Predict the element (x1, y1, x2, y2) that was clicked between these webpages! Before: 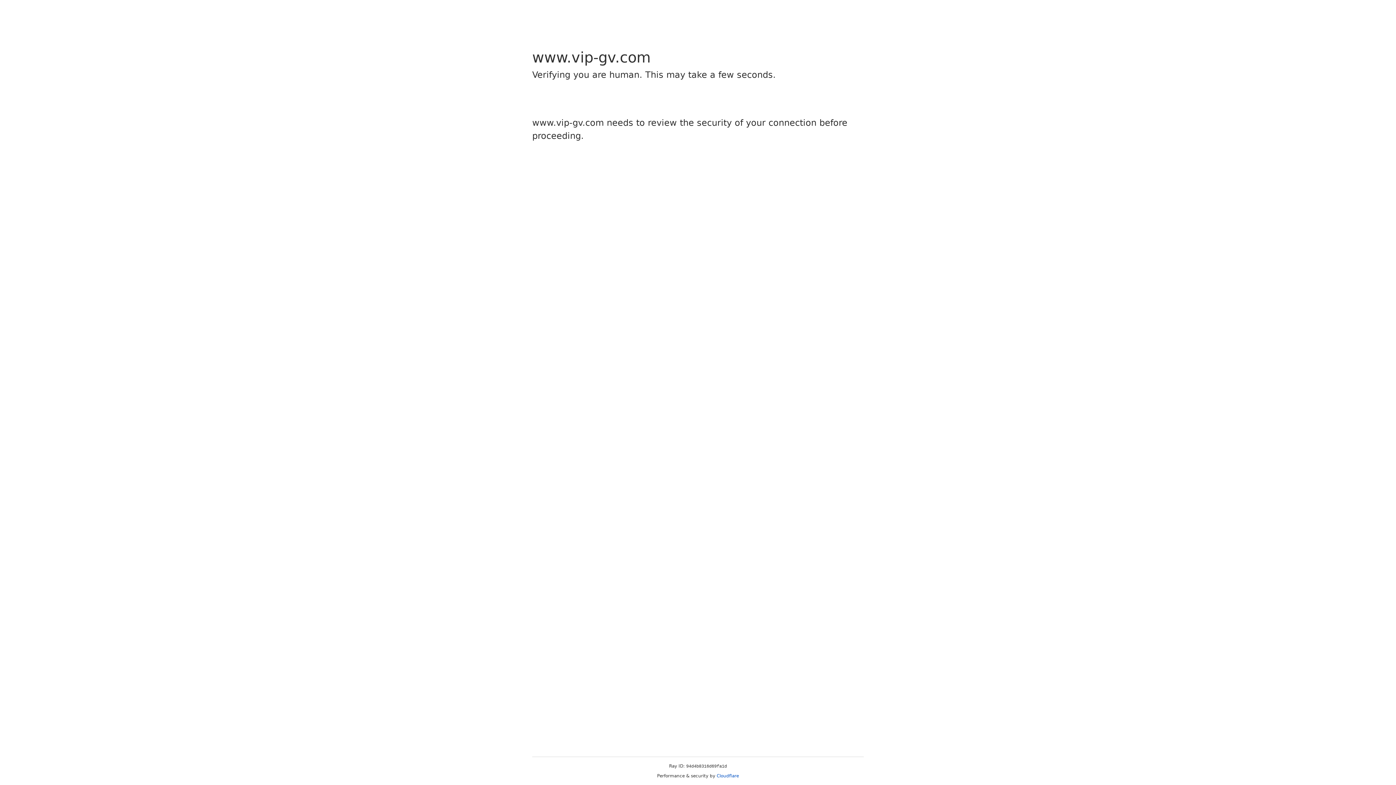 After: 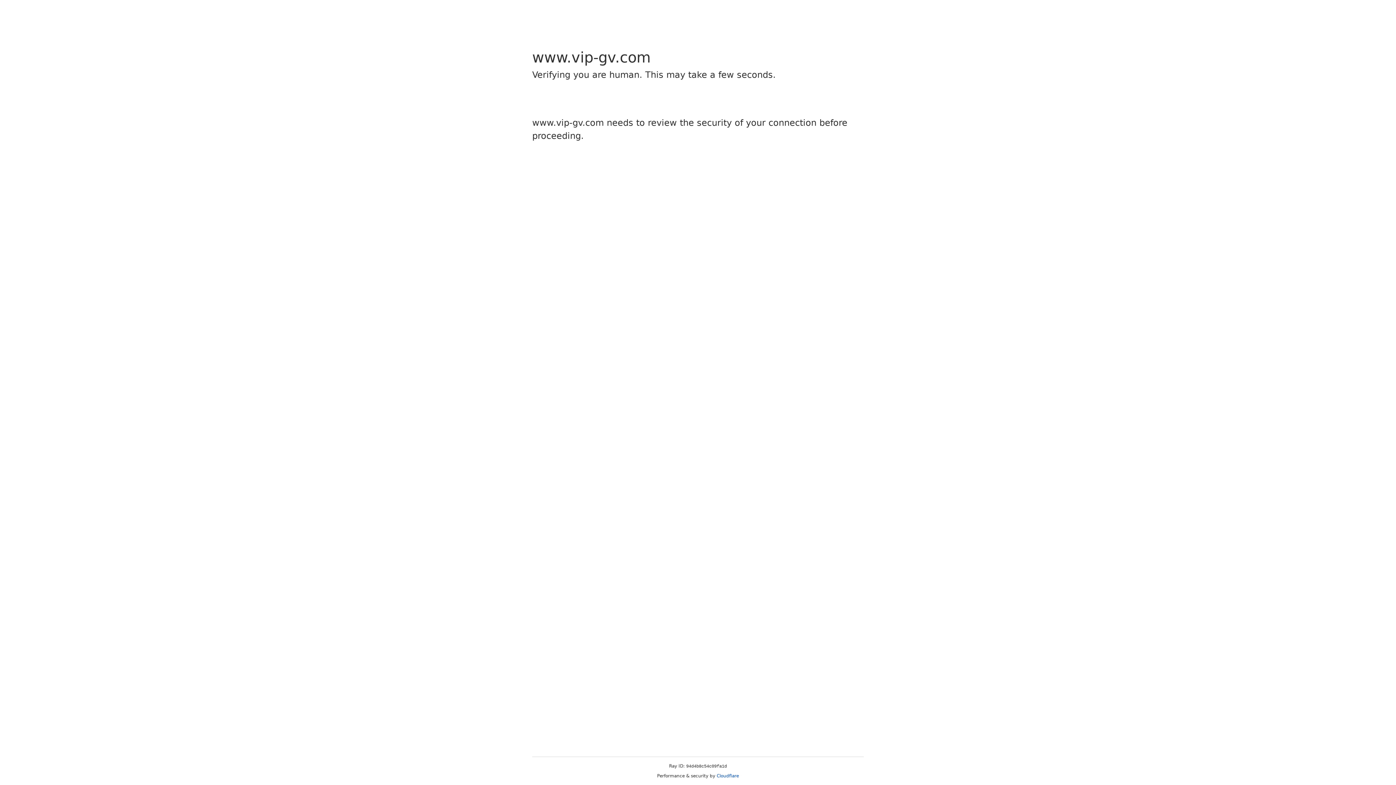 Action: label: Cloudflare bbox: (716, 773, 739, 778)